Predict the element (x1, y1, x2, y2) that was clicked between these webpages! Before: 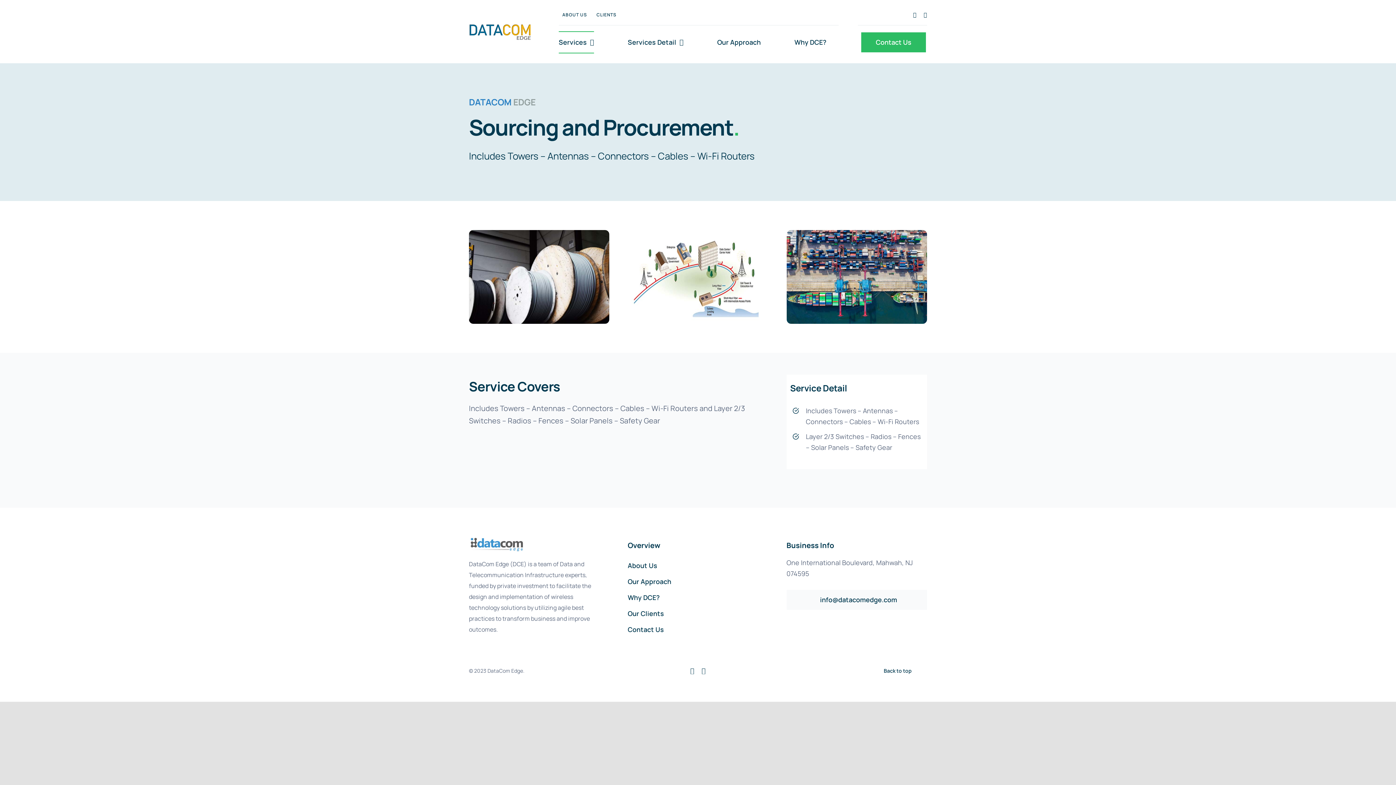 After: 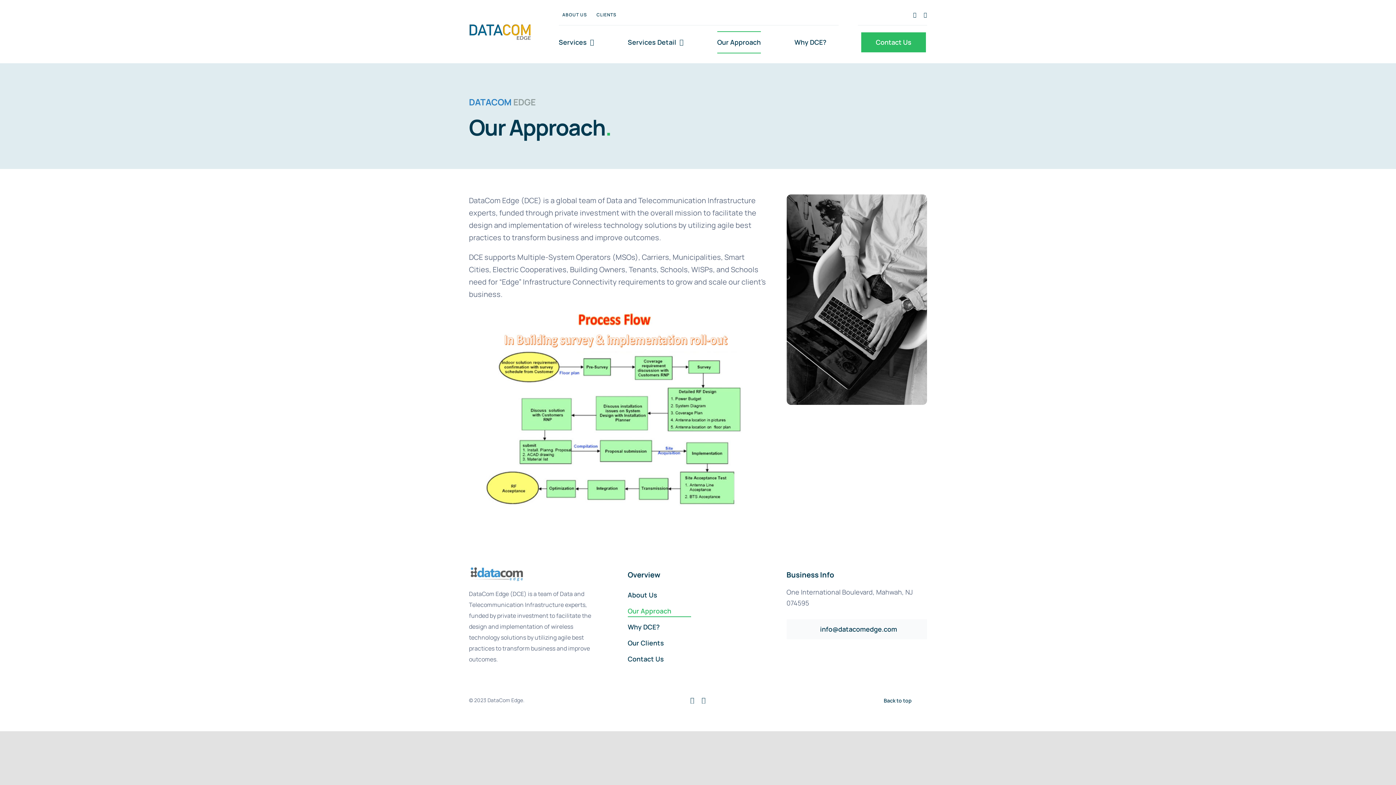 Action: bbox: (717, 31, 761, 53) label: Our Approach